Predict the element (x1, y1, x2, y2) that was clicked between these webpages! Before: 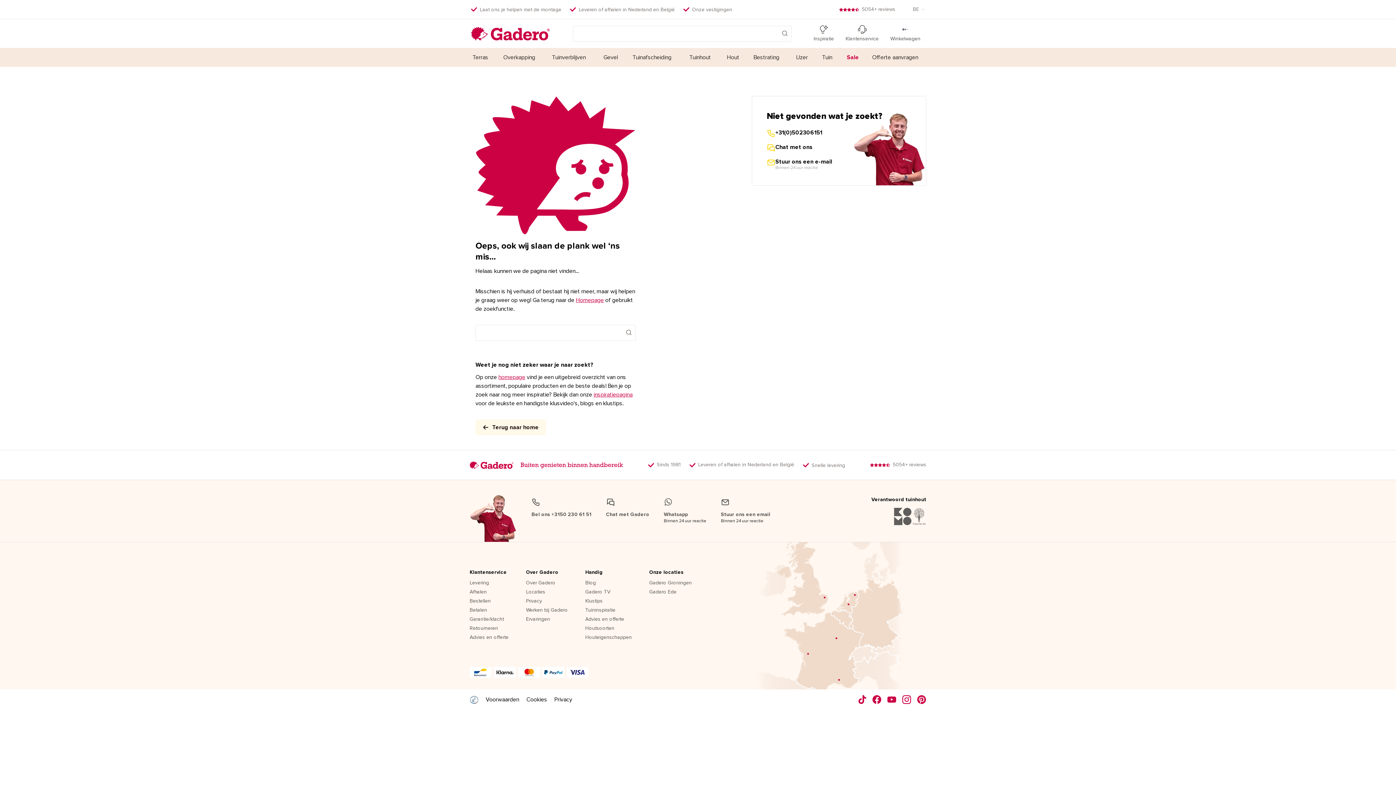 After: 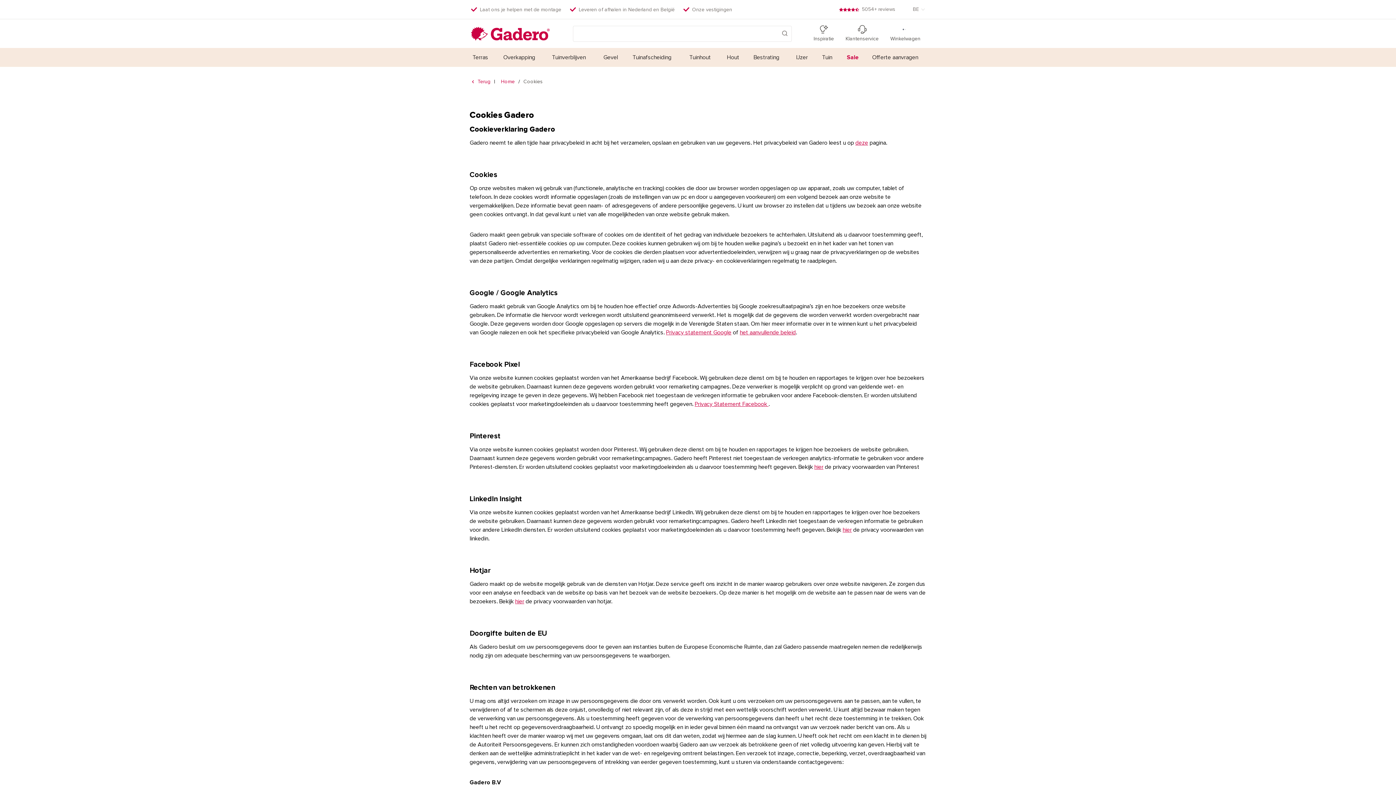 Action: bbox: (526, 695, 547, 704) label: cookies